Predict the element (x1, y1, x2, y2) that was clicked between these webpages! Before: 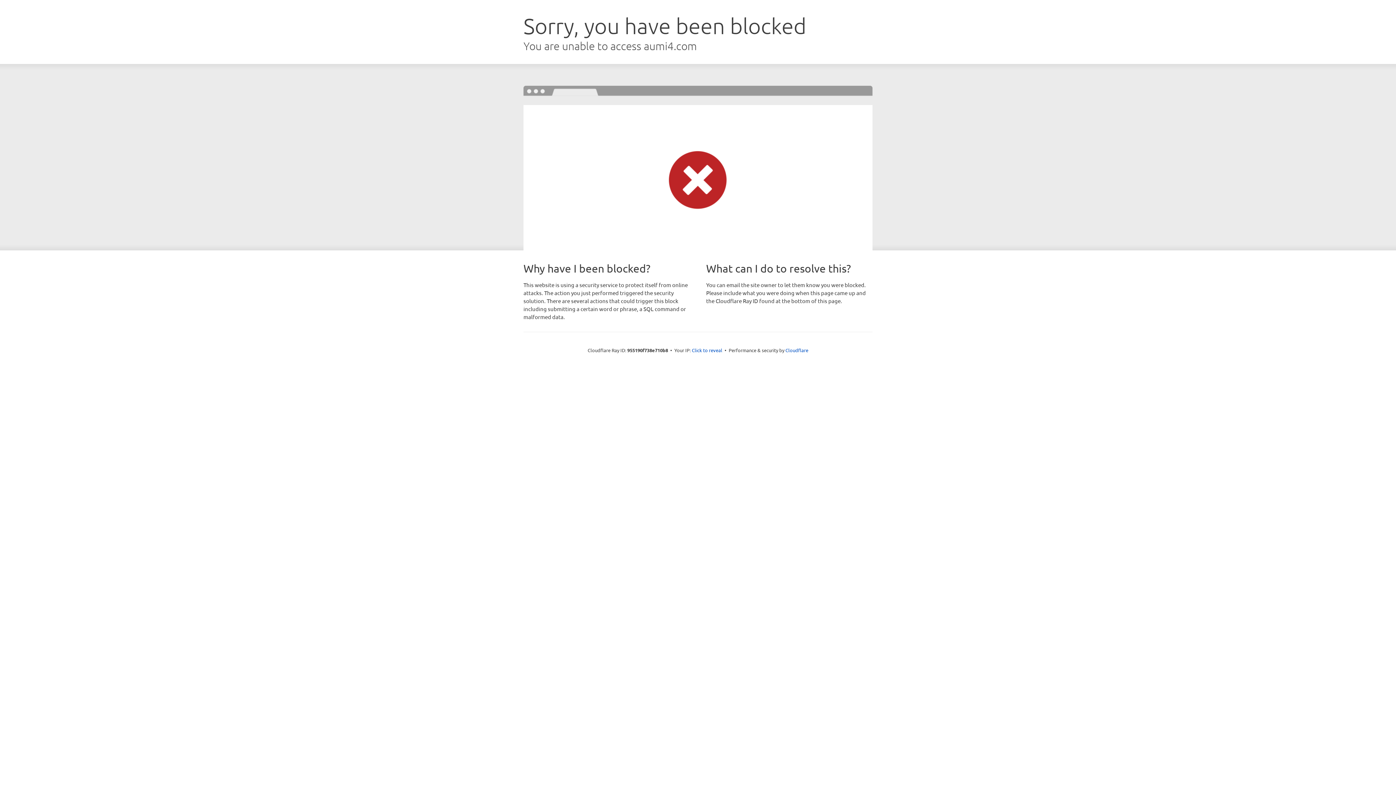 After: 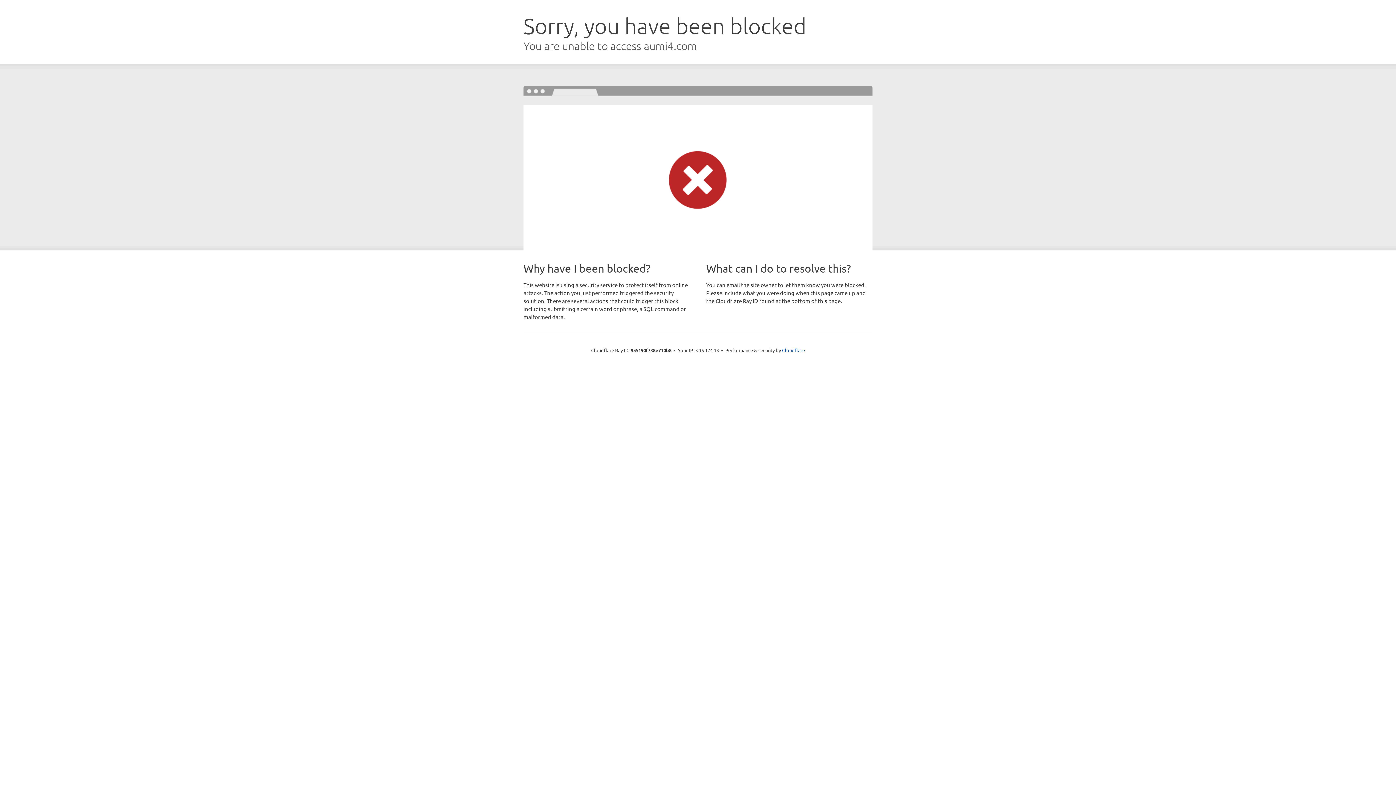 Action: label: Click to reveal bbox: (692, 346, 722, 353)